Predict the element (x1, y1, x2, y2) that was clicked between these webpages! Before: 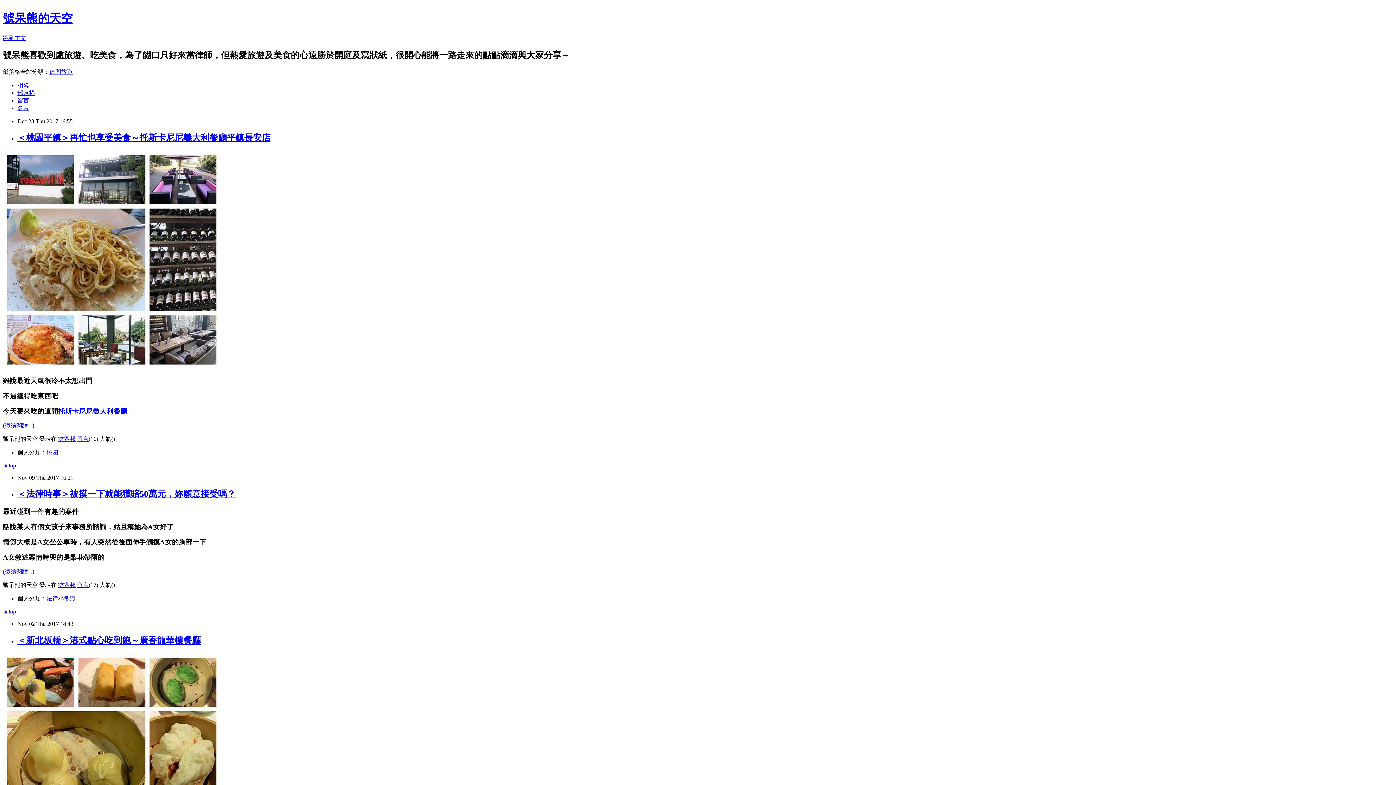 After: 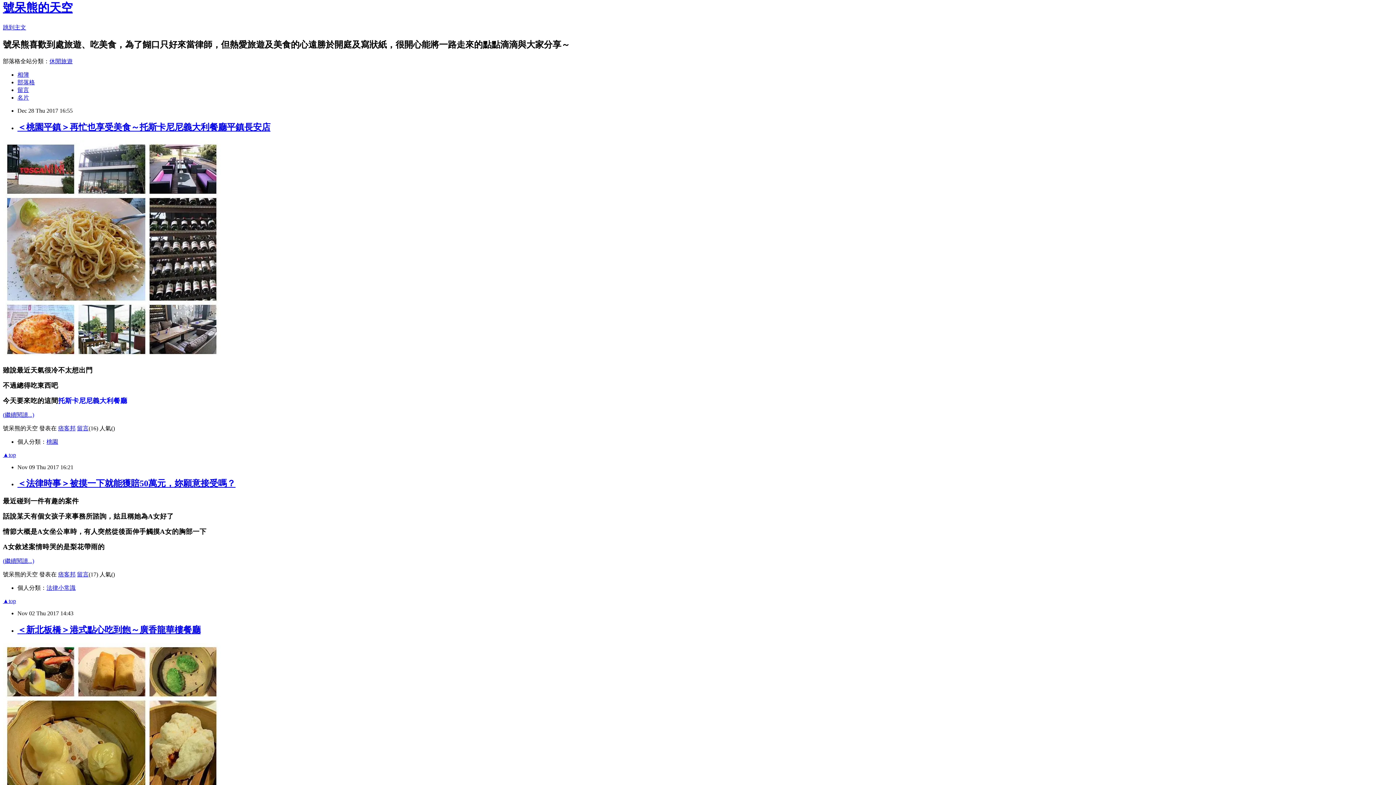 Action: label: ▲top bbox: (2, 462, 16, 468)